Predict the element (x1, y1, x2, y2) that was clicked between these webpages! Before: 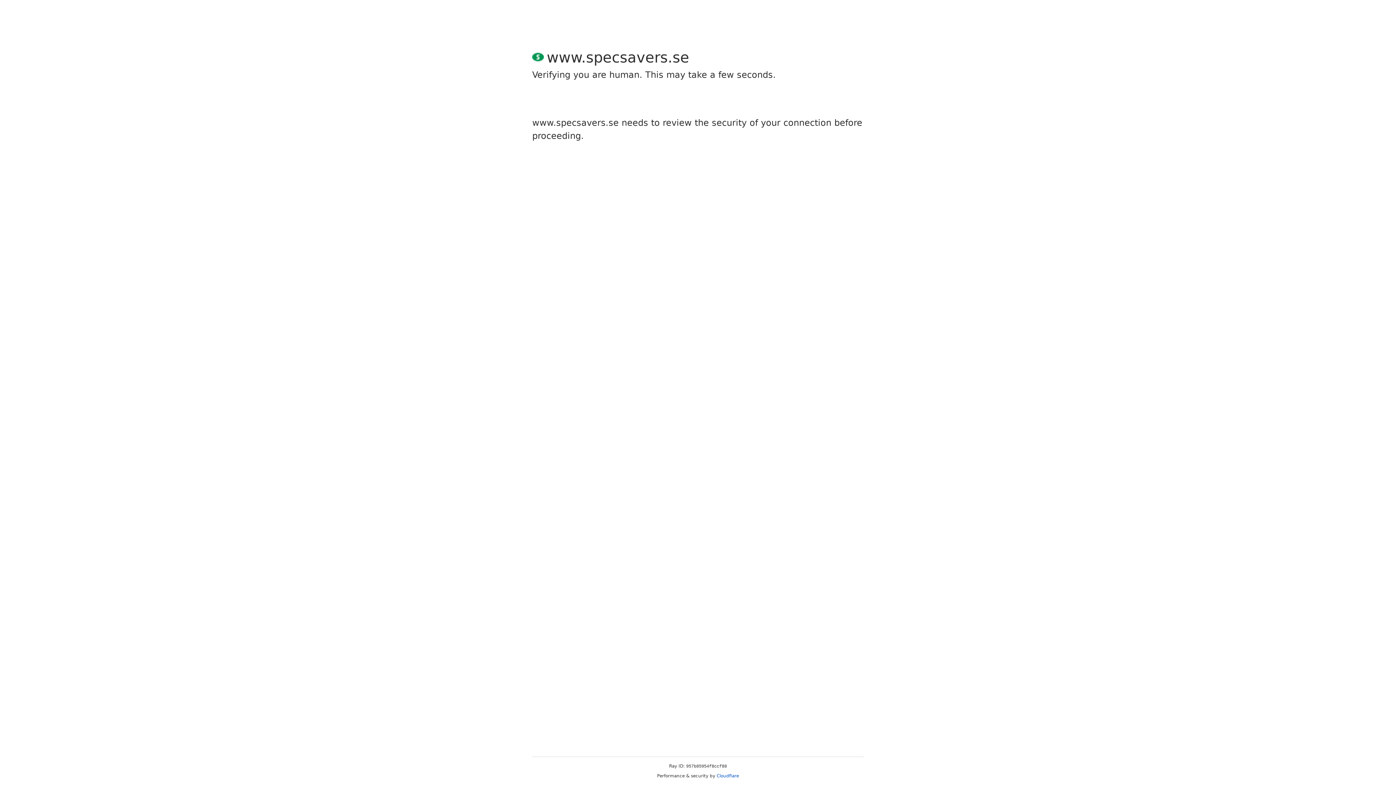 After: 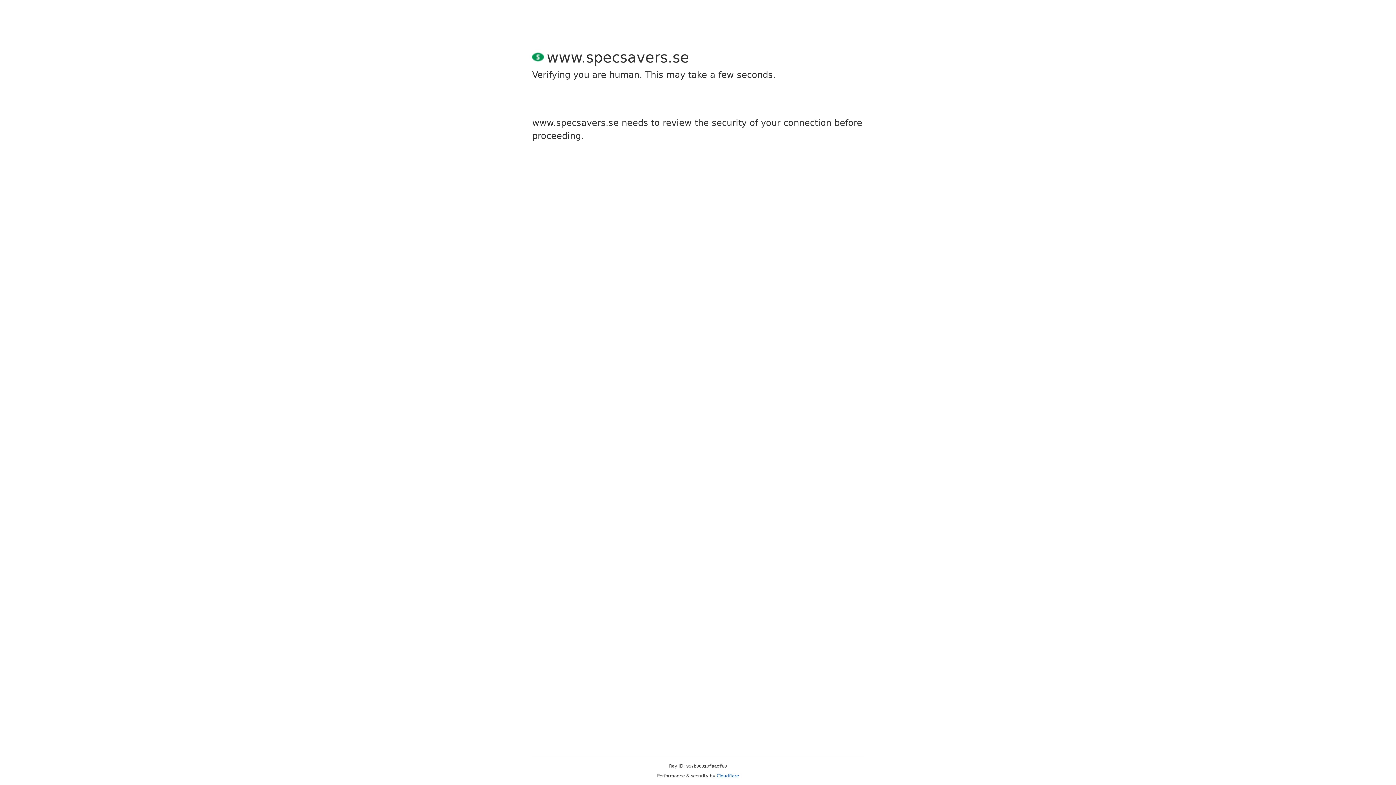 Action: bbox: (716, 773, 739, 778) label: Cloudflare